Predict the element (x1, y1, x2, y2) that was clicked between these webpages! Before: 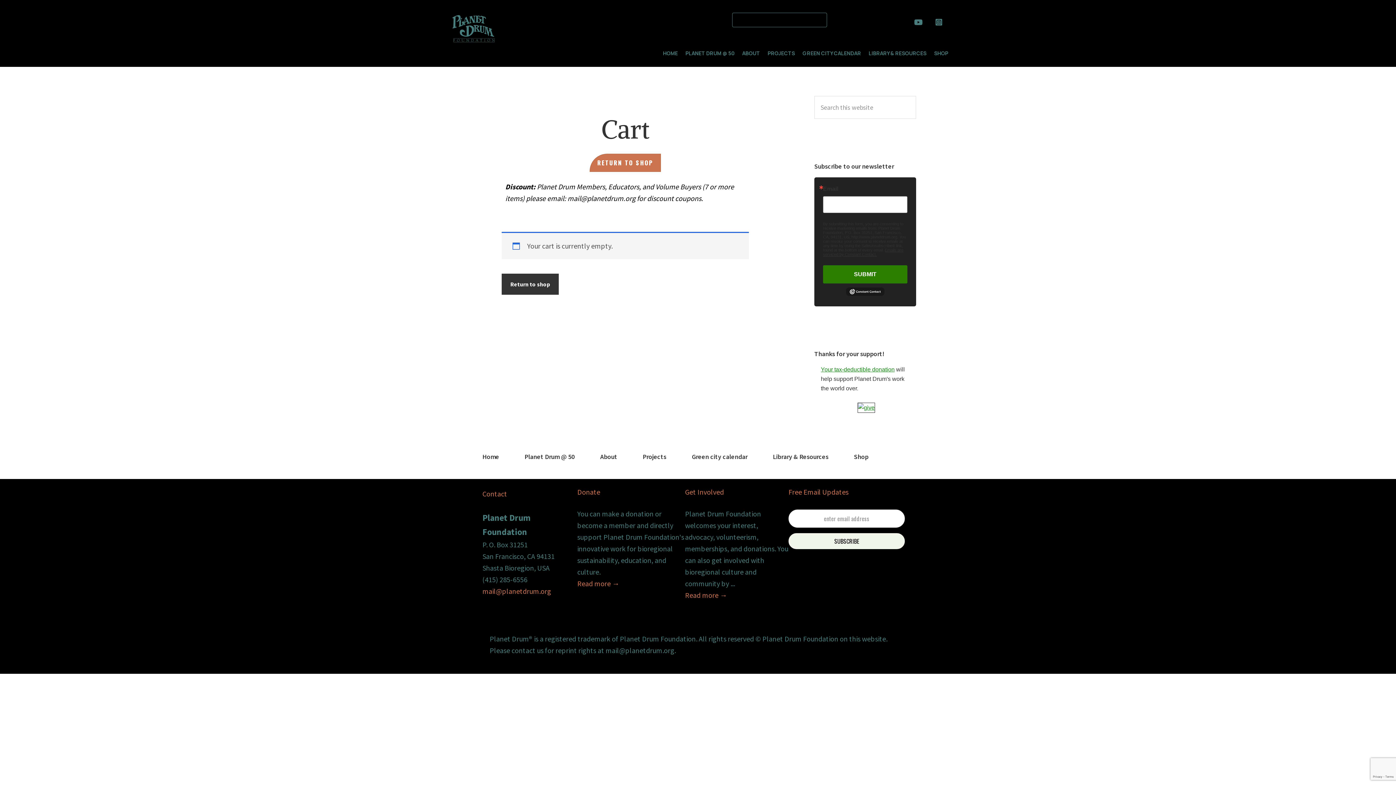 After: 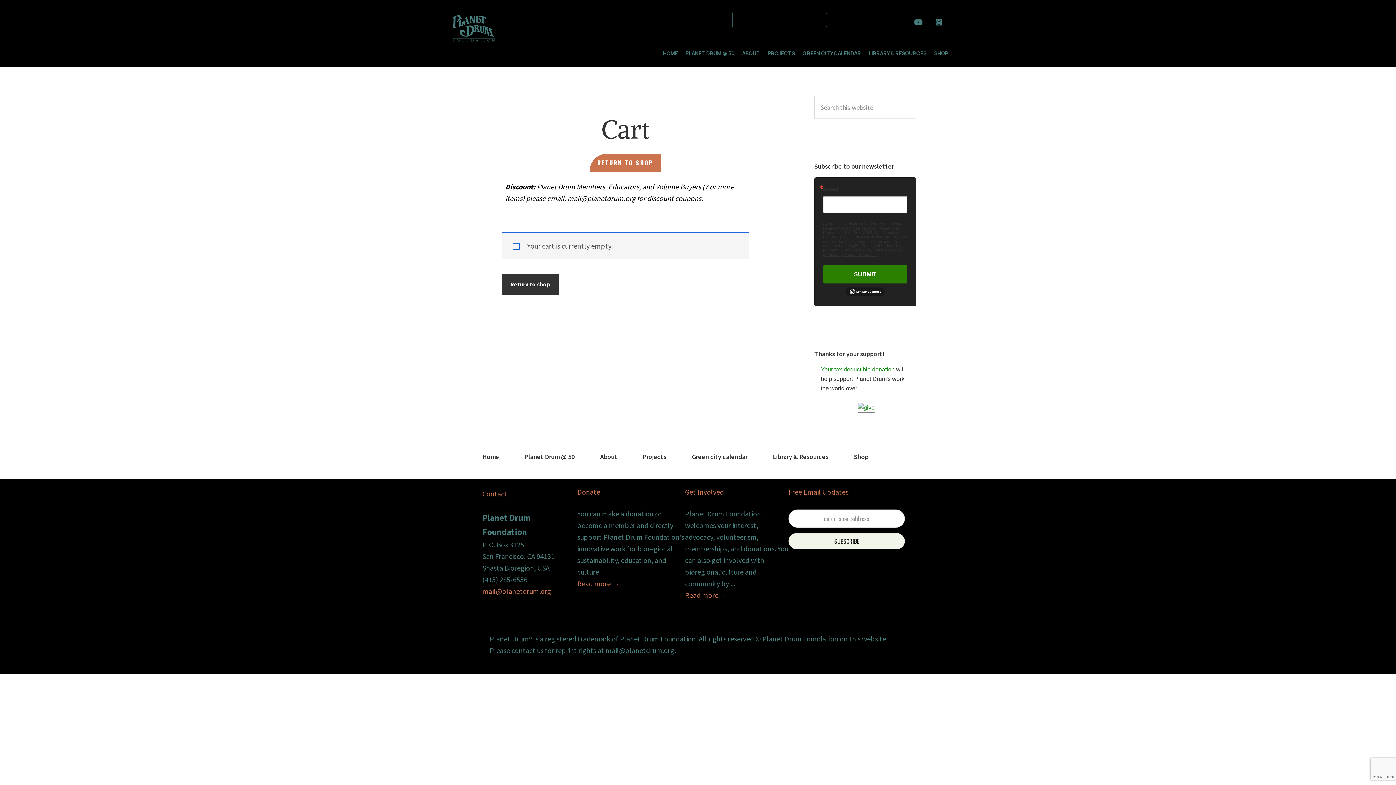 Action: bbox: (912, 18, 927, 26)